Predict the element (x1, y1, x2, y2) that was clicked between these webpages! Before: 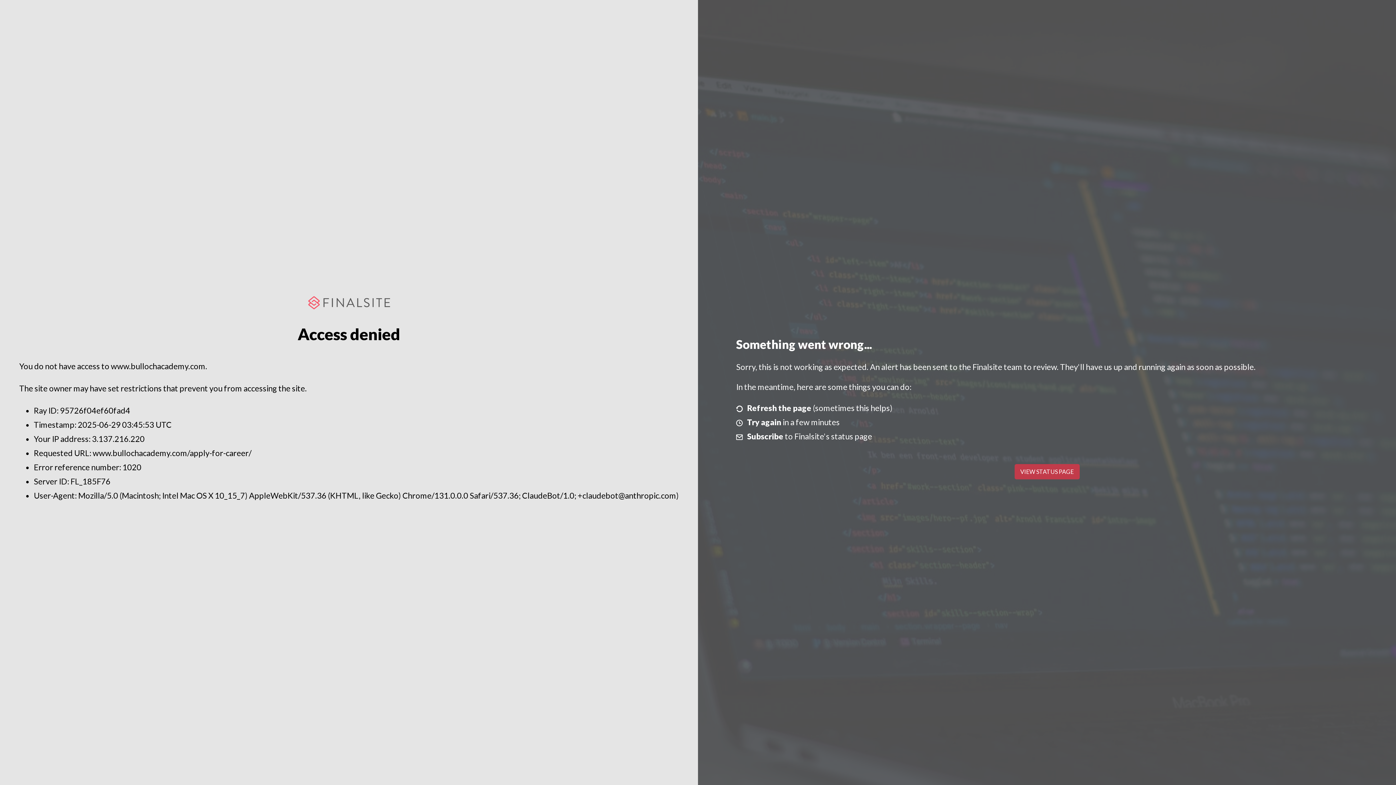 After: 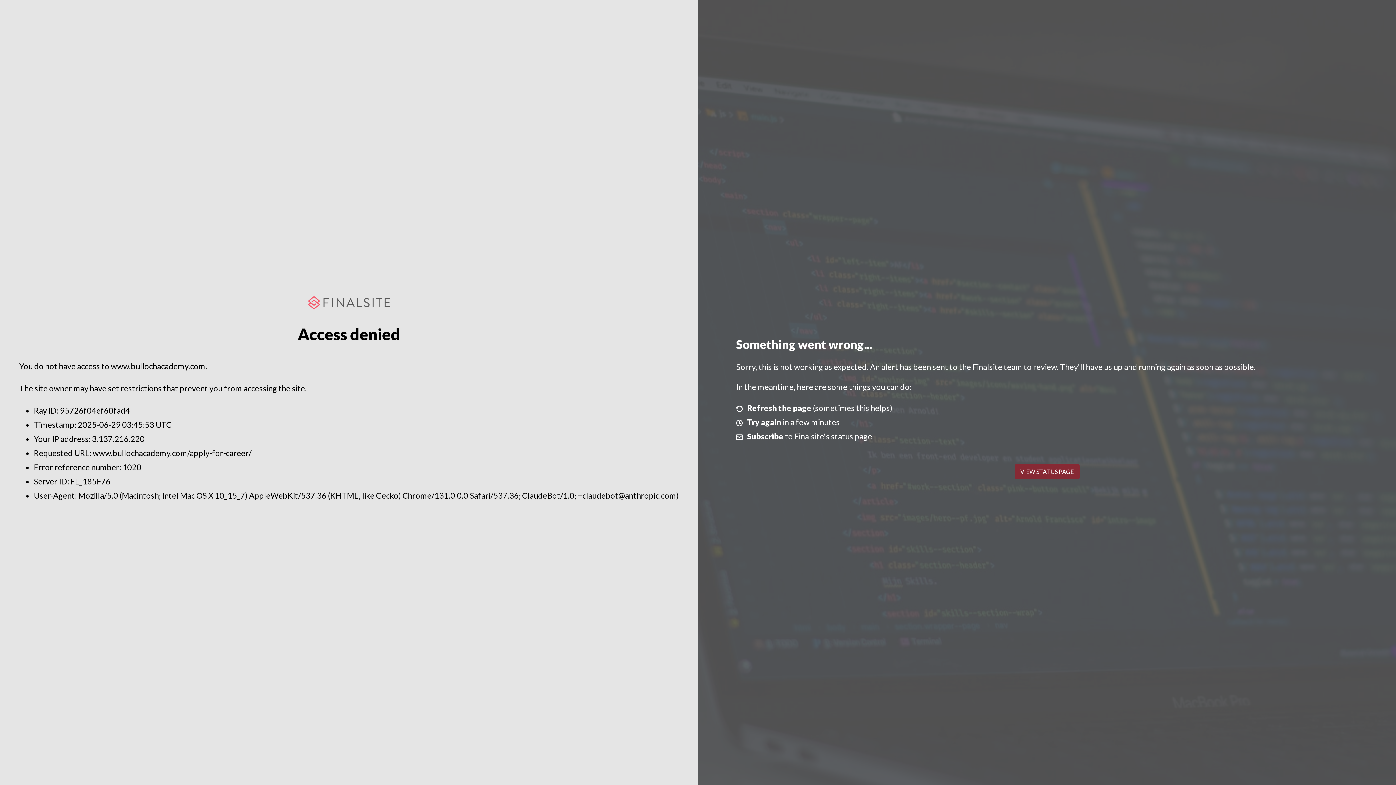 Action: bbox: (1014, 464, 1079, 479) label: VIEW STATUS PAGE